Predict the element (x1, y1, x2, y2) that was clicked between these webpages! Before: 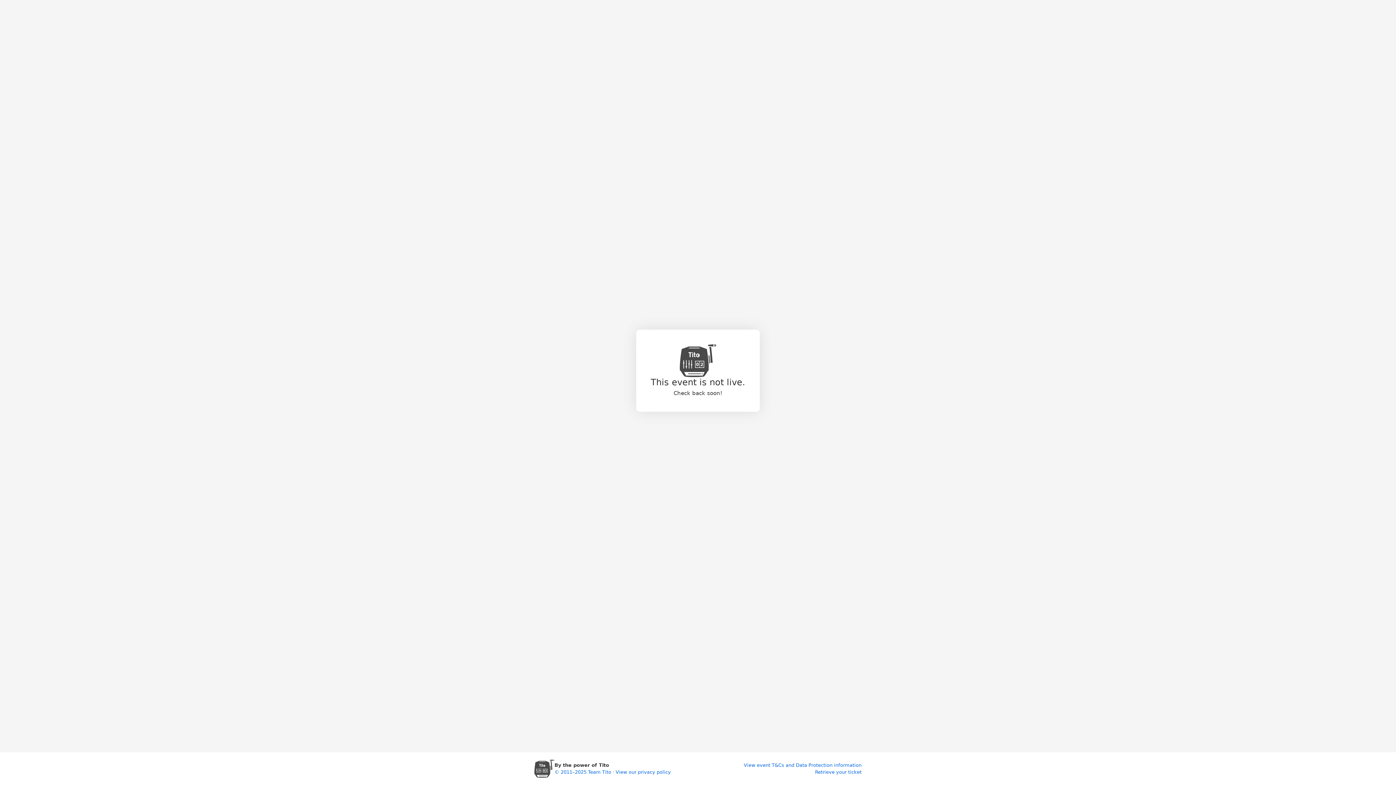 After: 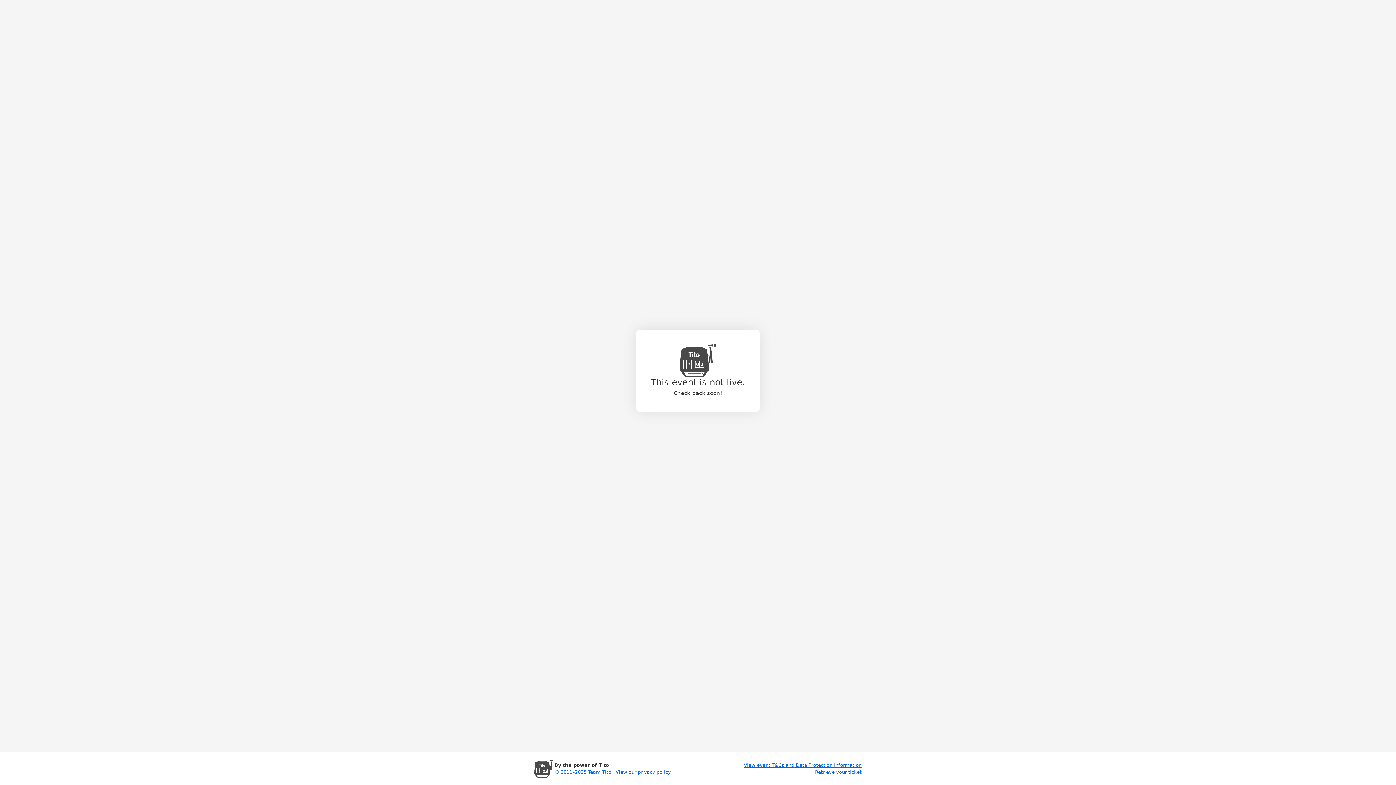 Action: label: View event T&Cs and Data Protection information bbox: (744, 762, 861, 768)